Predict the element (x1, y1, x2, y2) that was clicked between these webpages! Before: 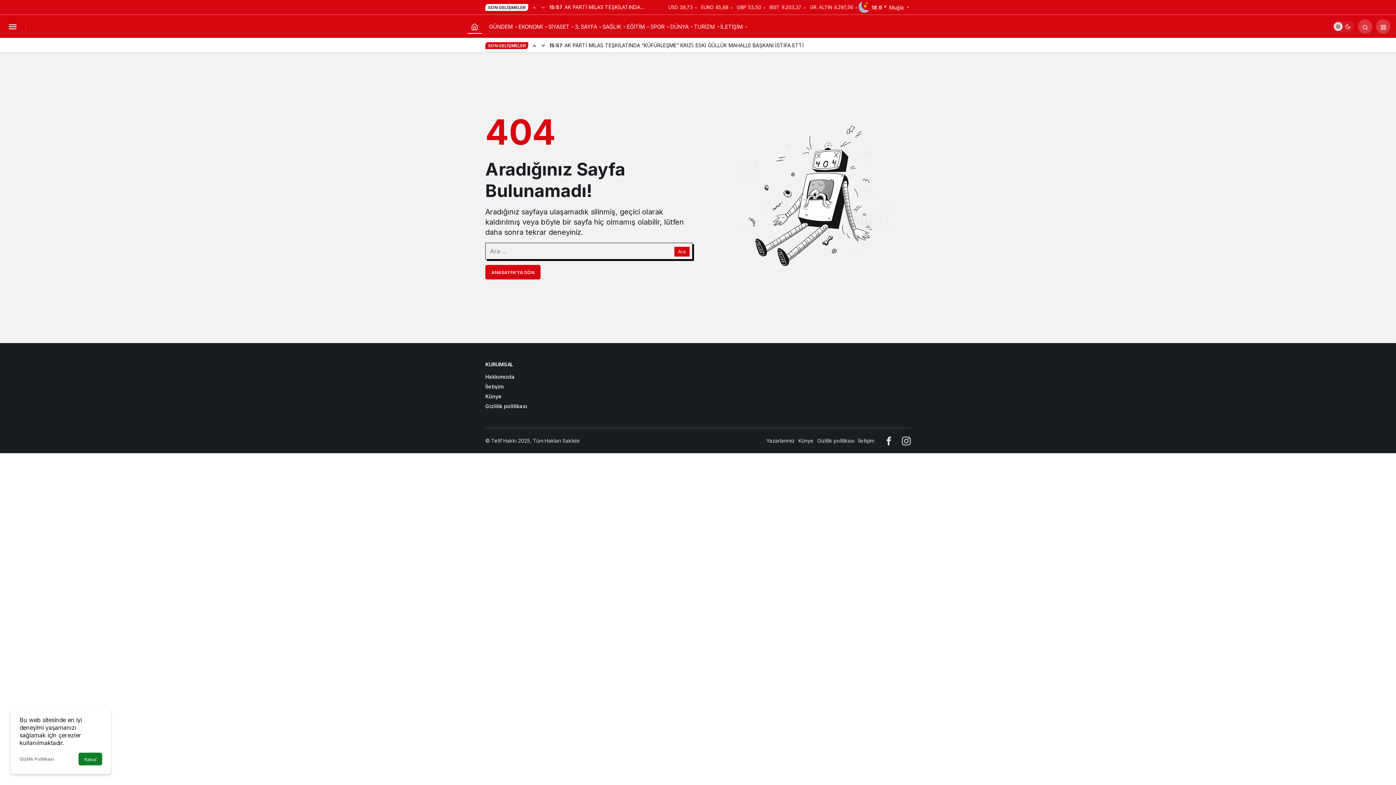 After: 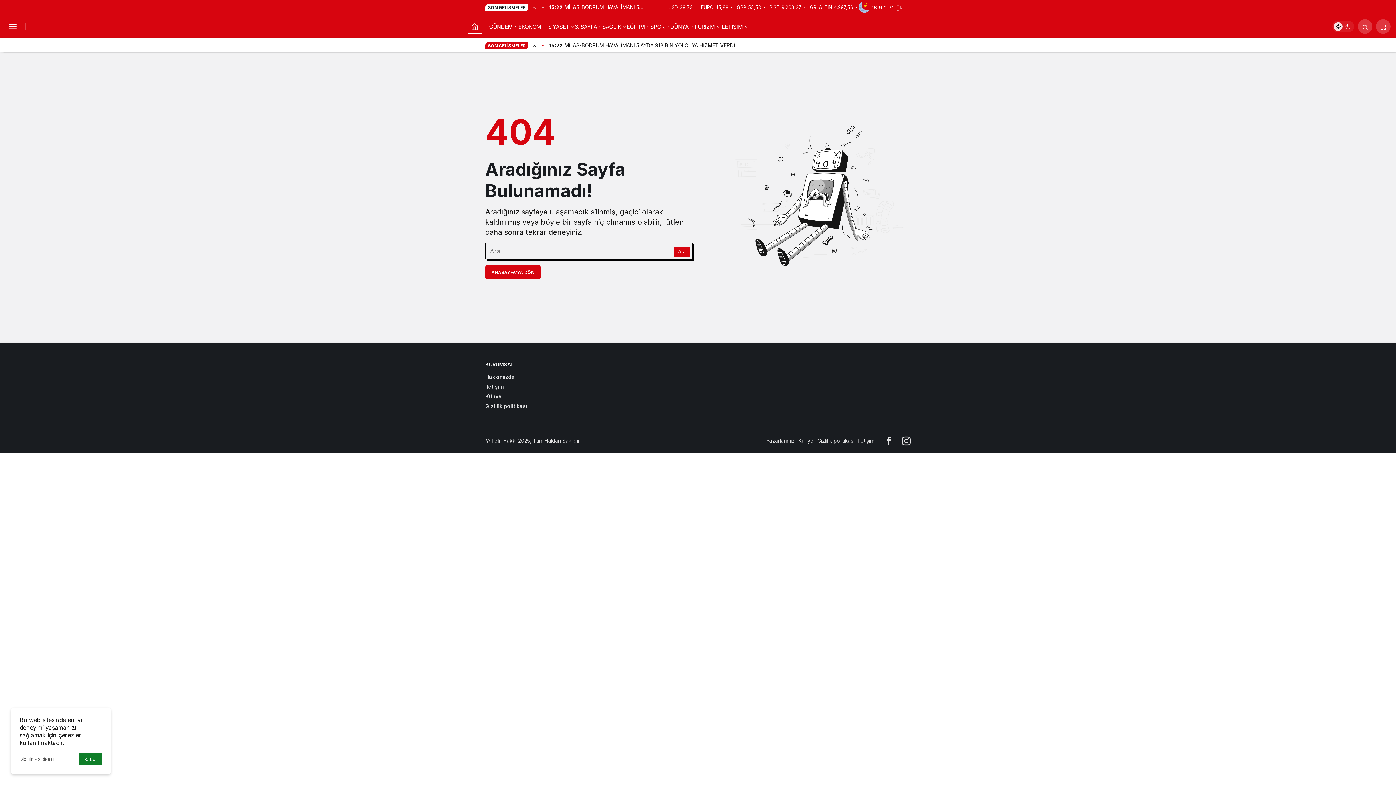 Action: label: Sonraki bbox: (538, 38, 547, 52)